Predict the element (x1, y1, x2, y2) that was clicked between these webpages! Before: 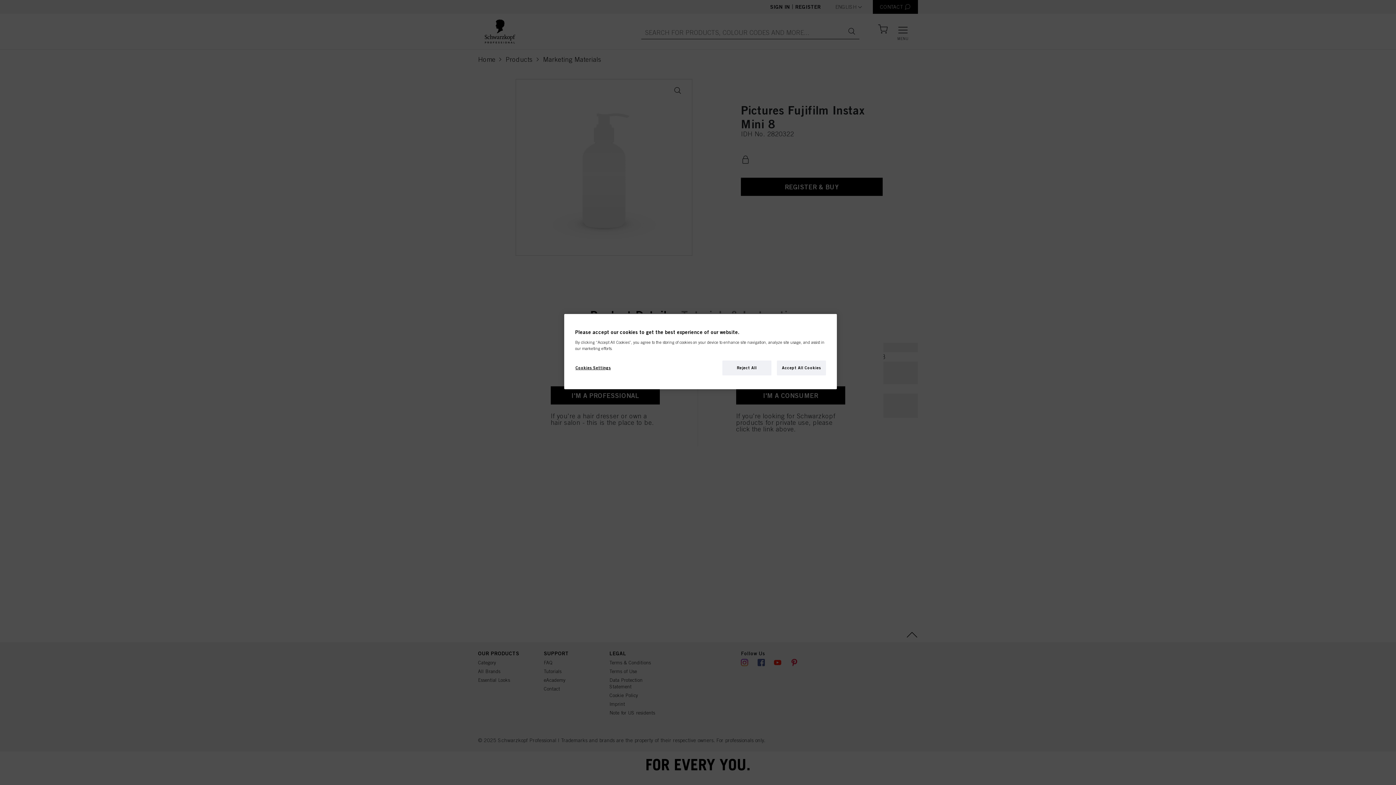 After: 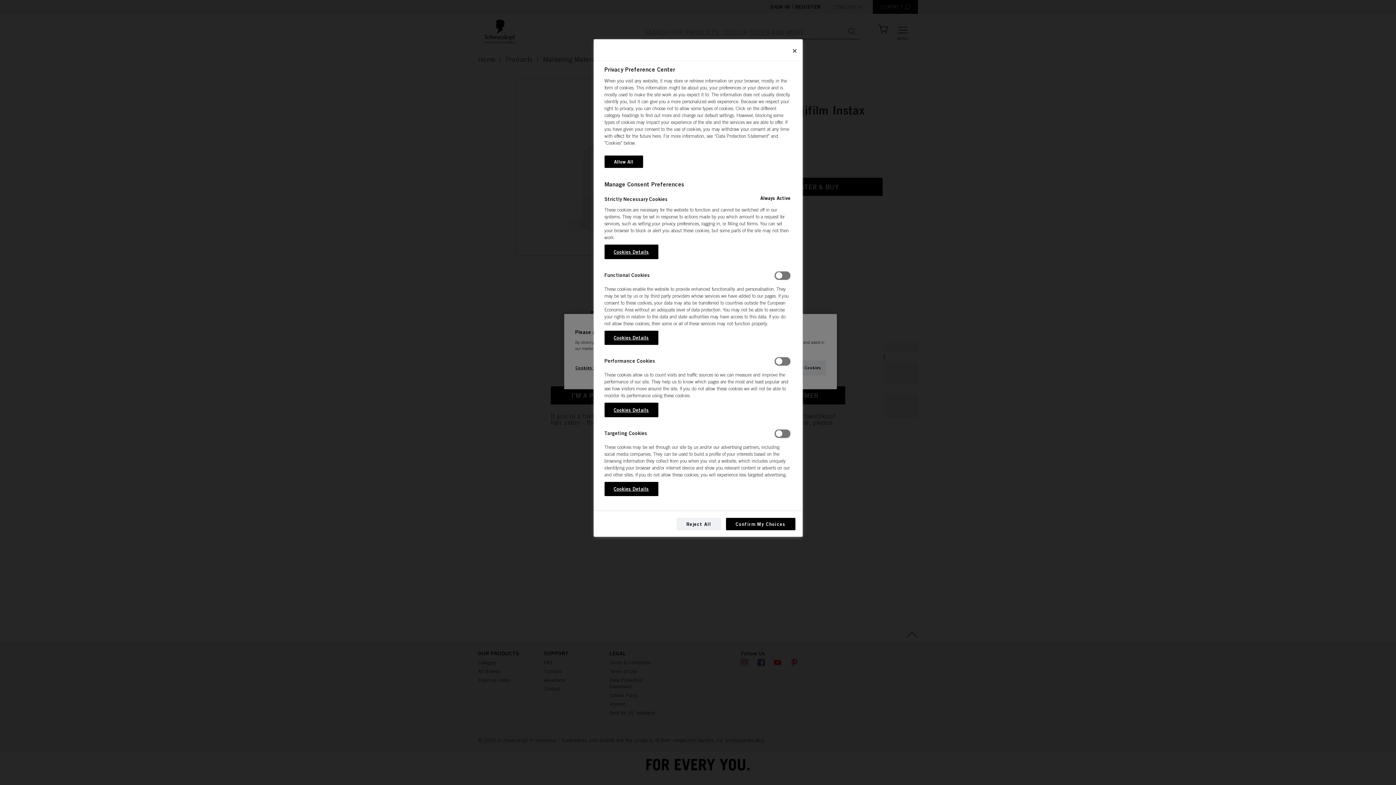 Action: label: Cookies Settings bbox: (575, 360, 624, 375)